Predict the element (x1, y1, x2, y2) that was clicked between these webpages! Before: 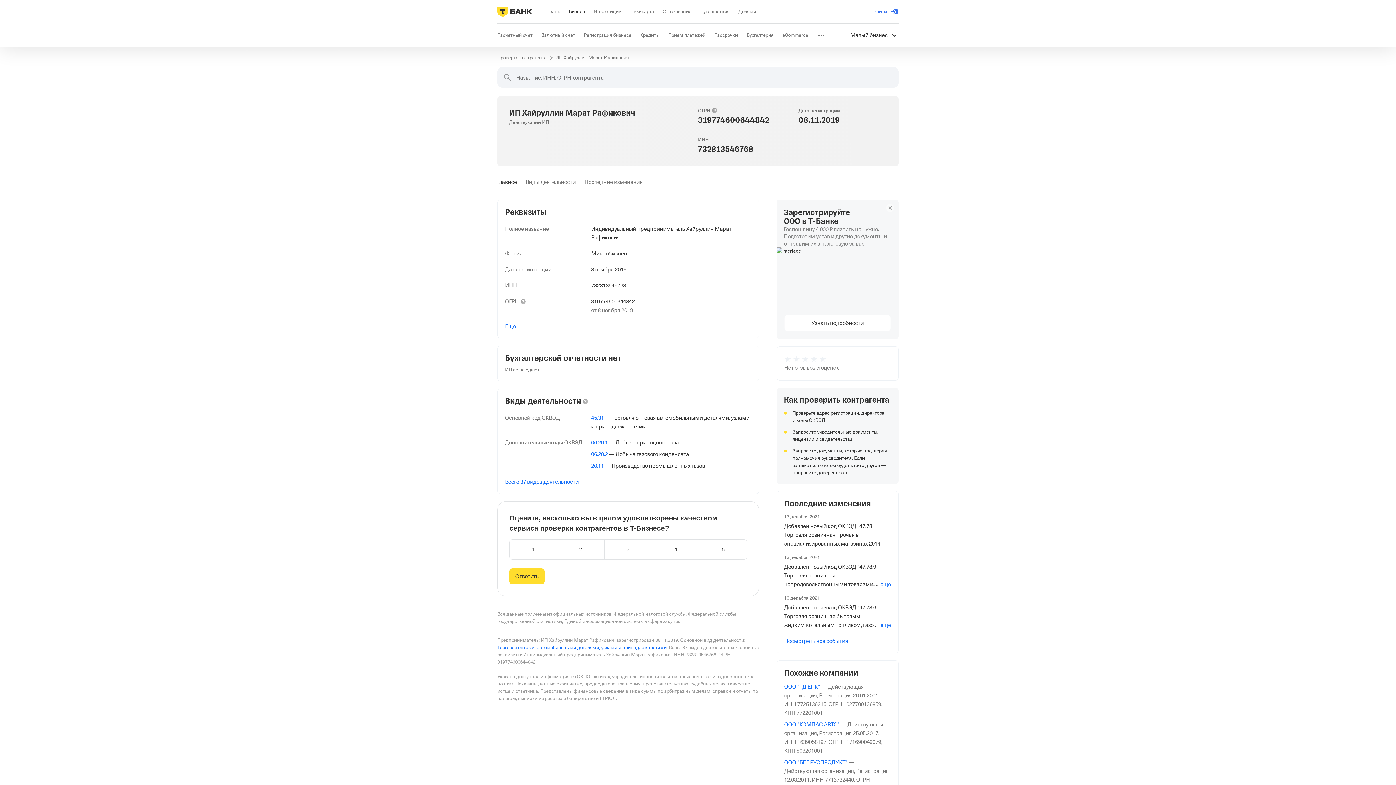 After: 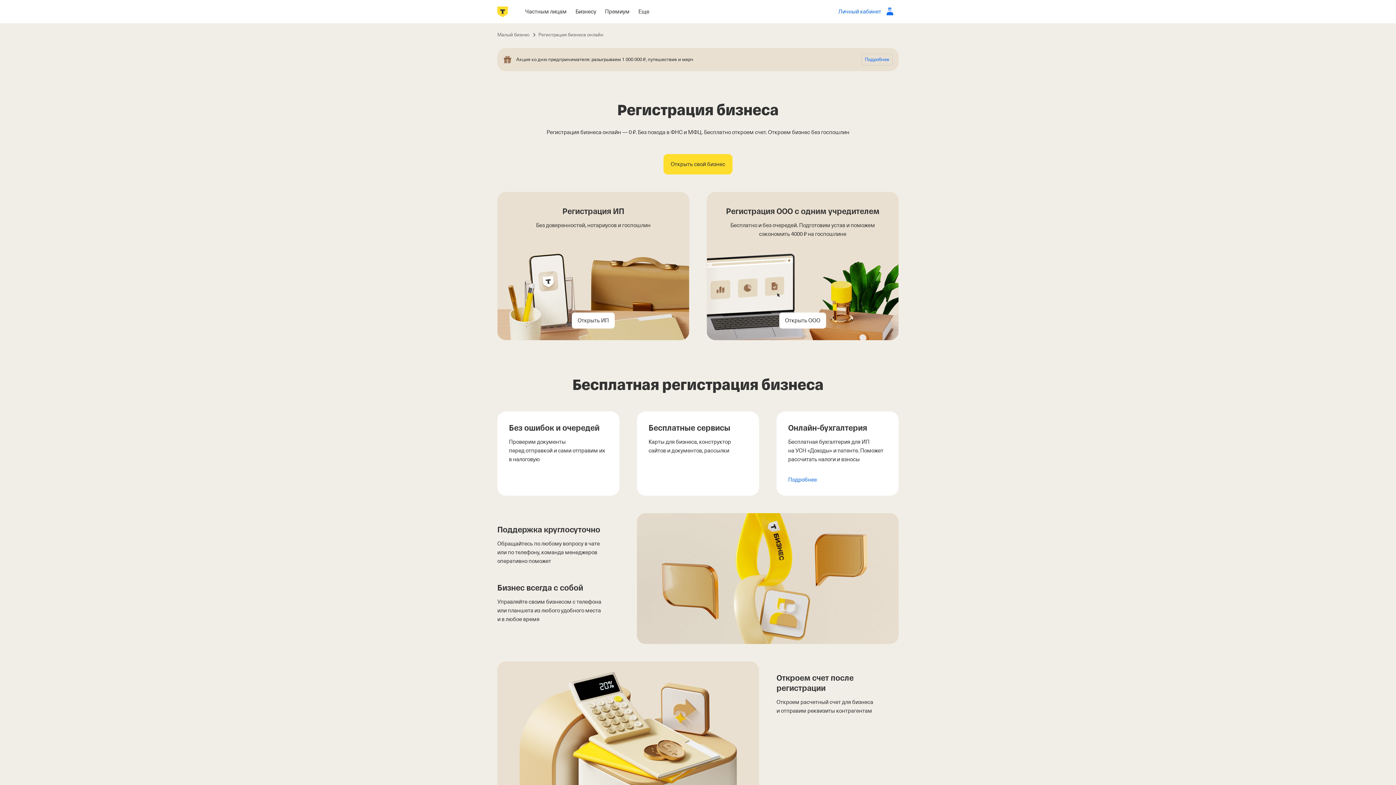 Action: label: Регистрация бизнеса bbox: (584, 23, 631, 46)